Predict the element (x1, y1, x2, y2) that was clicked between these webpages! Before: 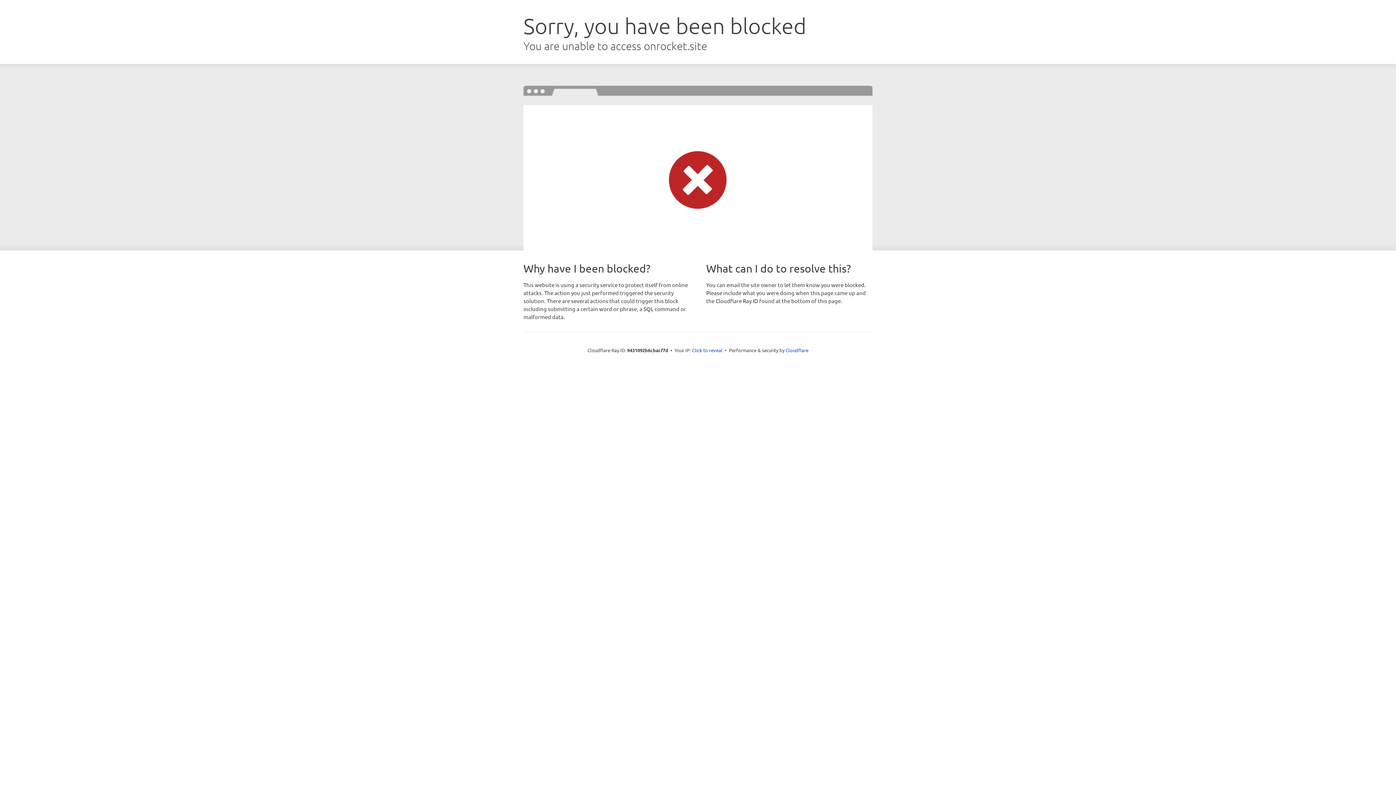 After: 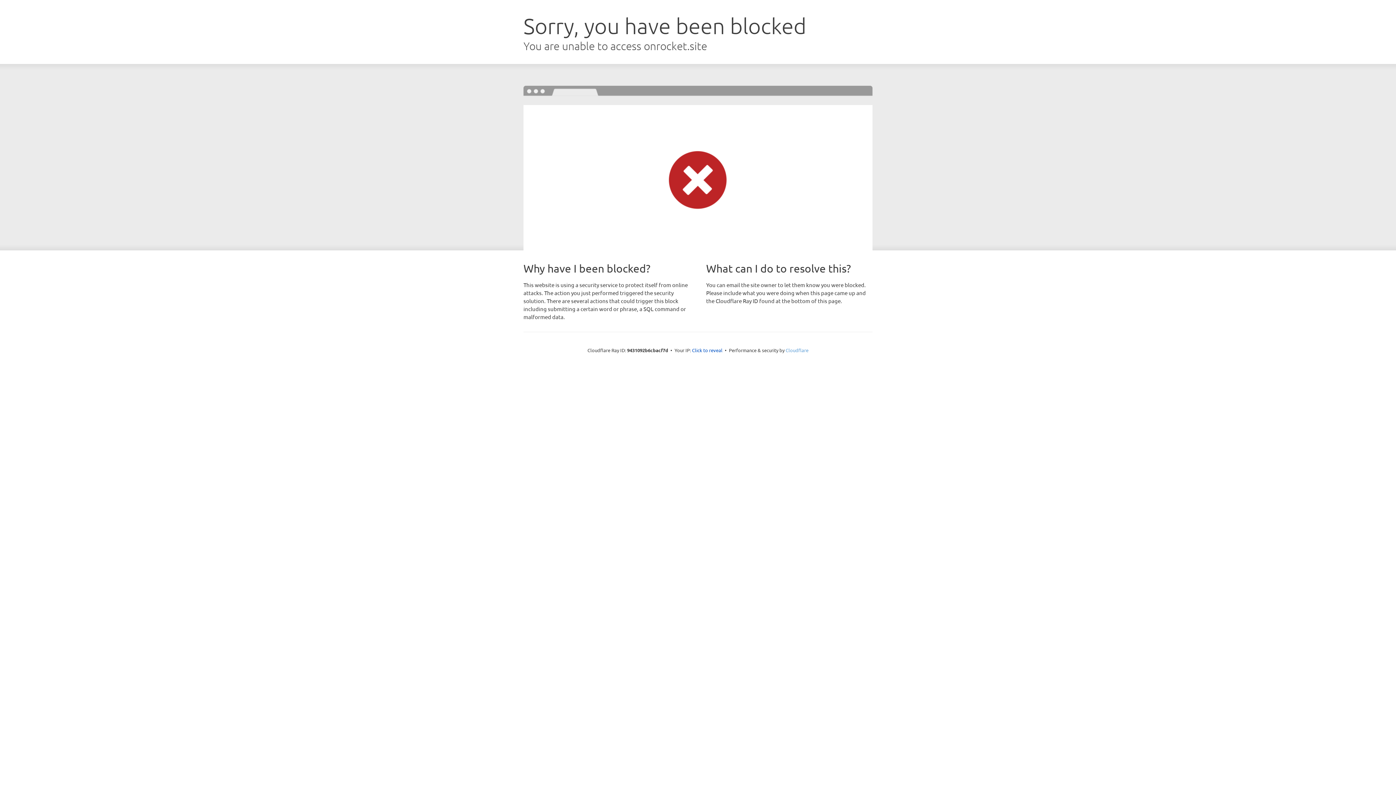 Action: bbox: (785, 347, 808, 353) label: Cloudflare